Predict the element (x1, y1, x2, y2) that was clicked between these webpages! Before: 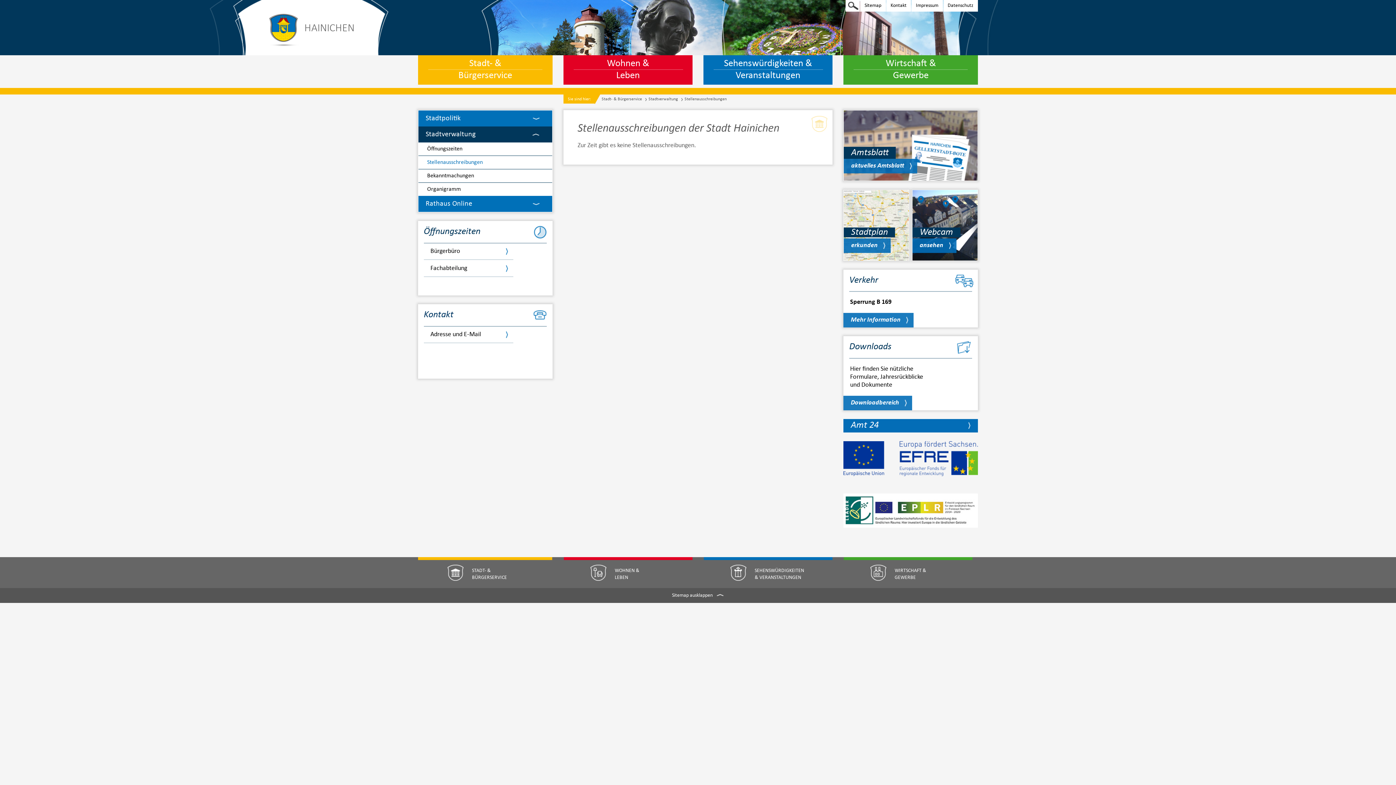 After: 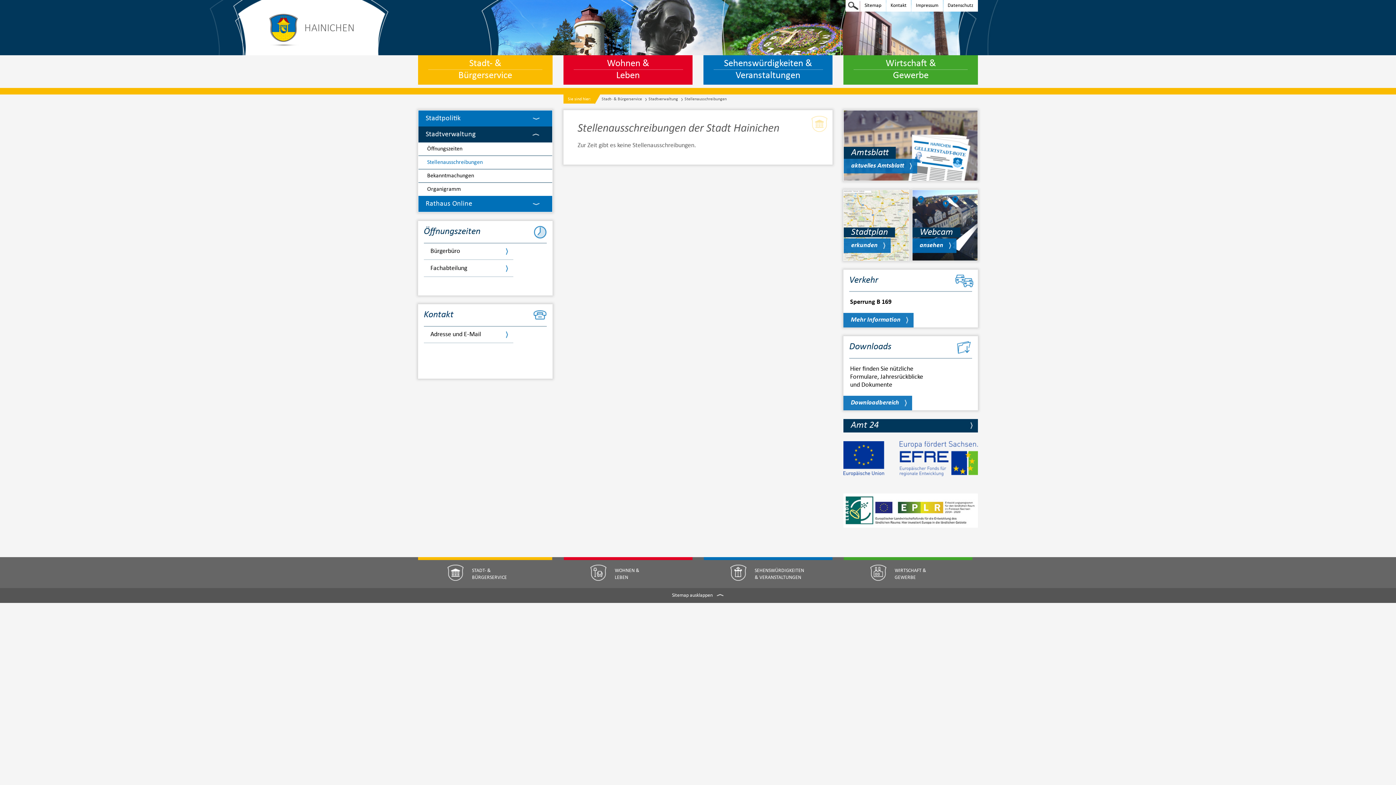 Action: label: Amt 24 bbox: (843, 419, 978, 432)